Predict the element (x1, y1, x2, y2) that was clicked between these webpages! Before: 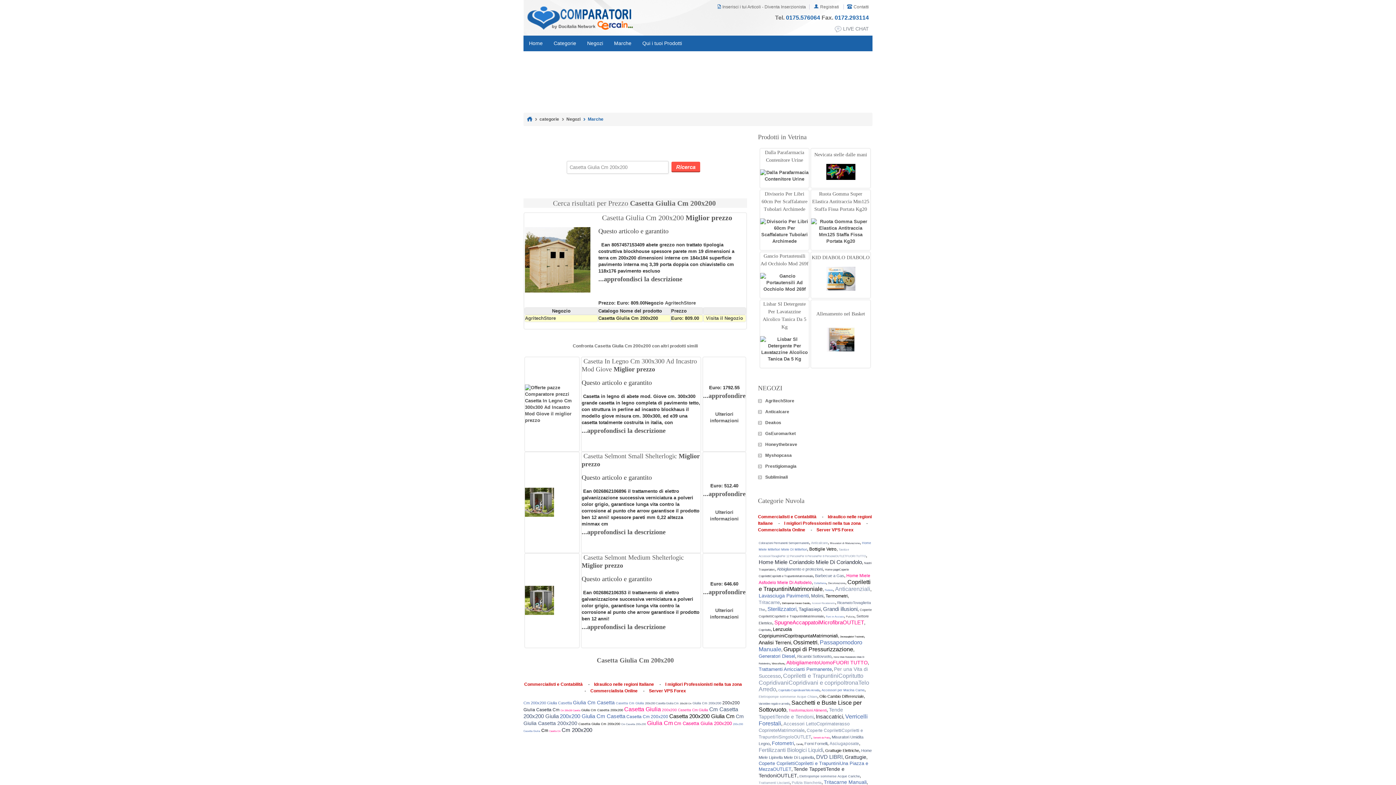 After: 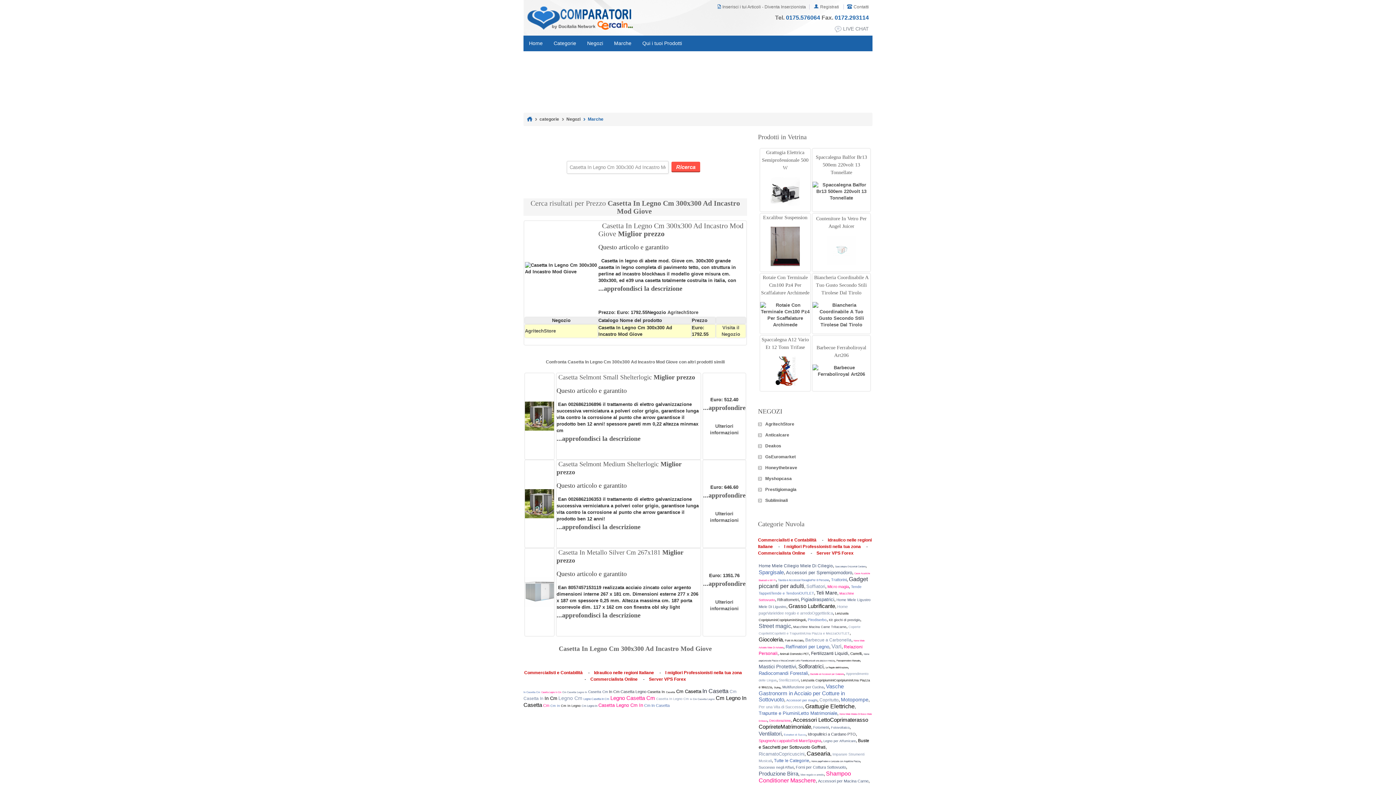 Action: bbox: (703, 391, 745, 423) label: ...approfondire
 
Ulteriori informazioni